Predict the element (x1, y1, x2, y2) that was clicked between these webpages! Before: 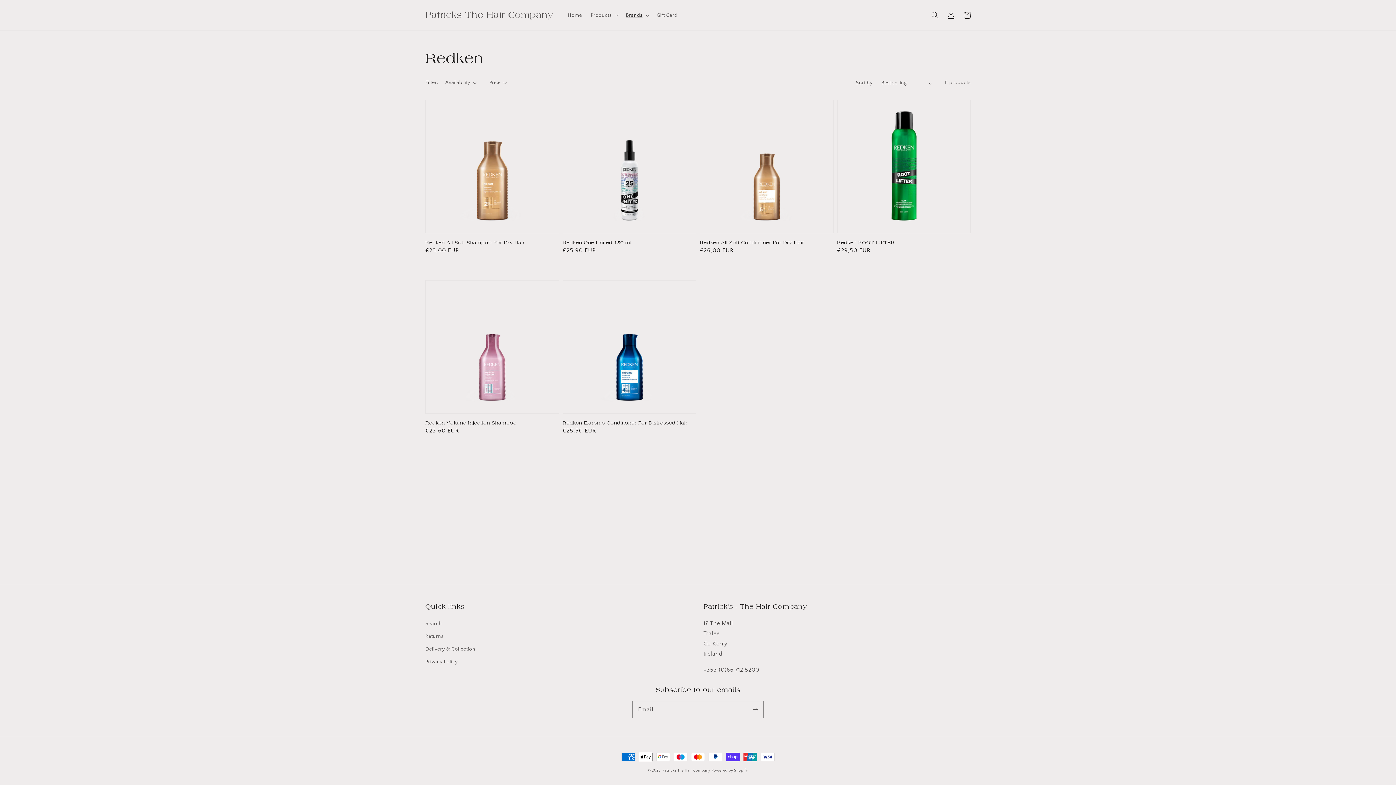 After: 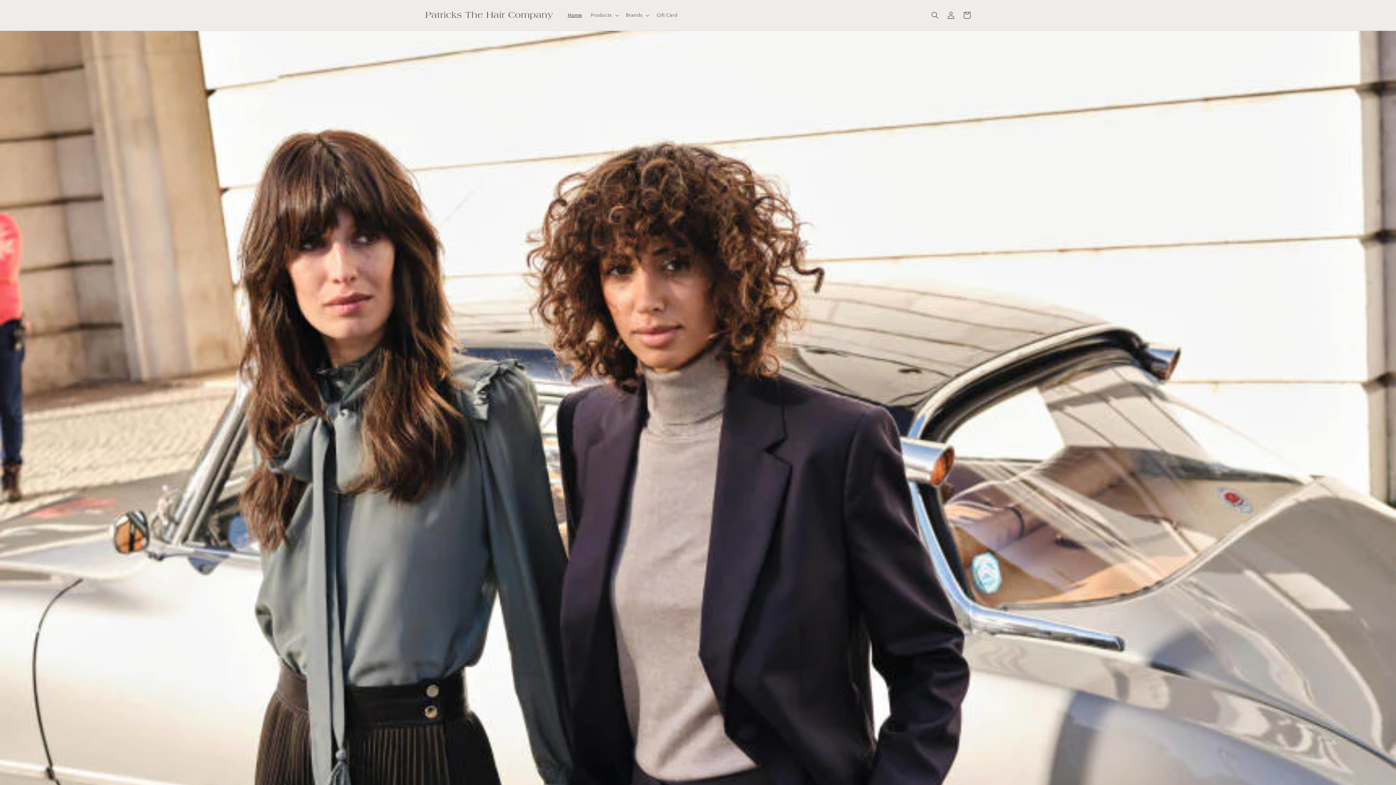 Action: bbox: (422, 8, 556, 22) label: Patricks The Hair Company